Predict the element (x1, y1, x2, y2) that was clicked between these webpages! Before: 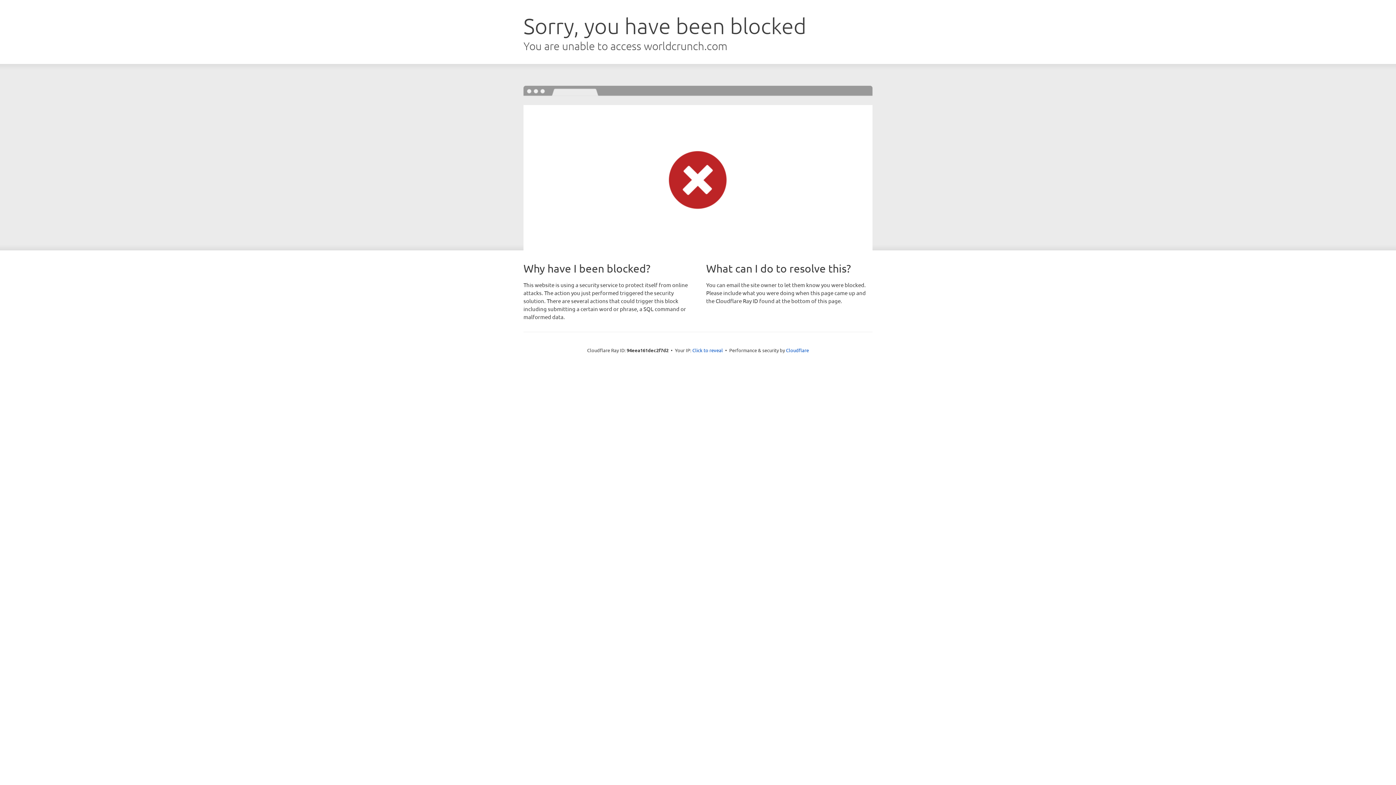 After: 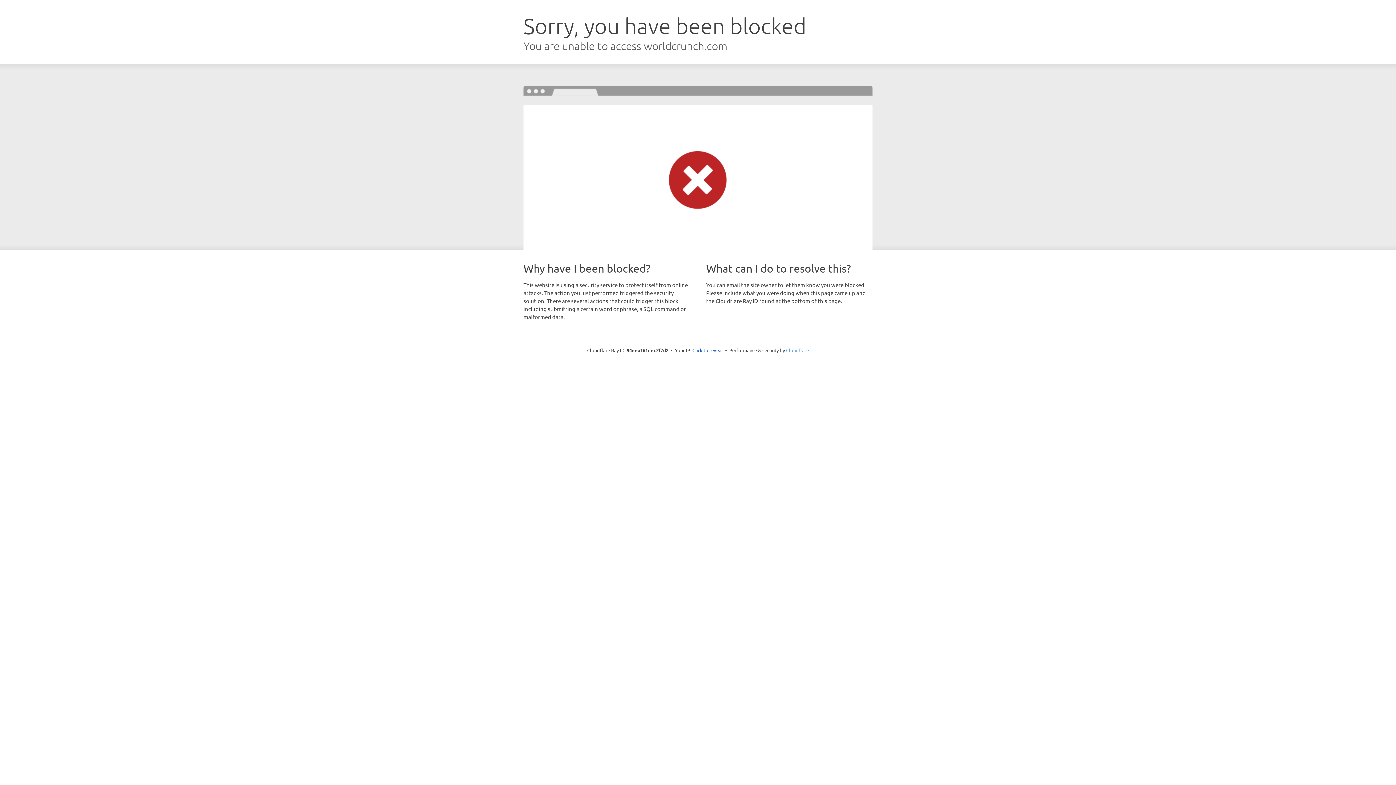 Action: bbox: (786, 347, 809, 353) label: Cloudflare